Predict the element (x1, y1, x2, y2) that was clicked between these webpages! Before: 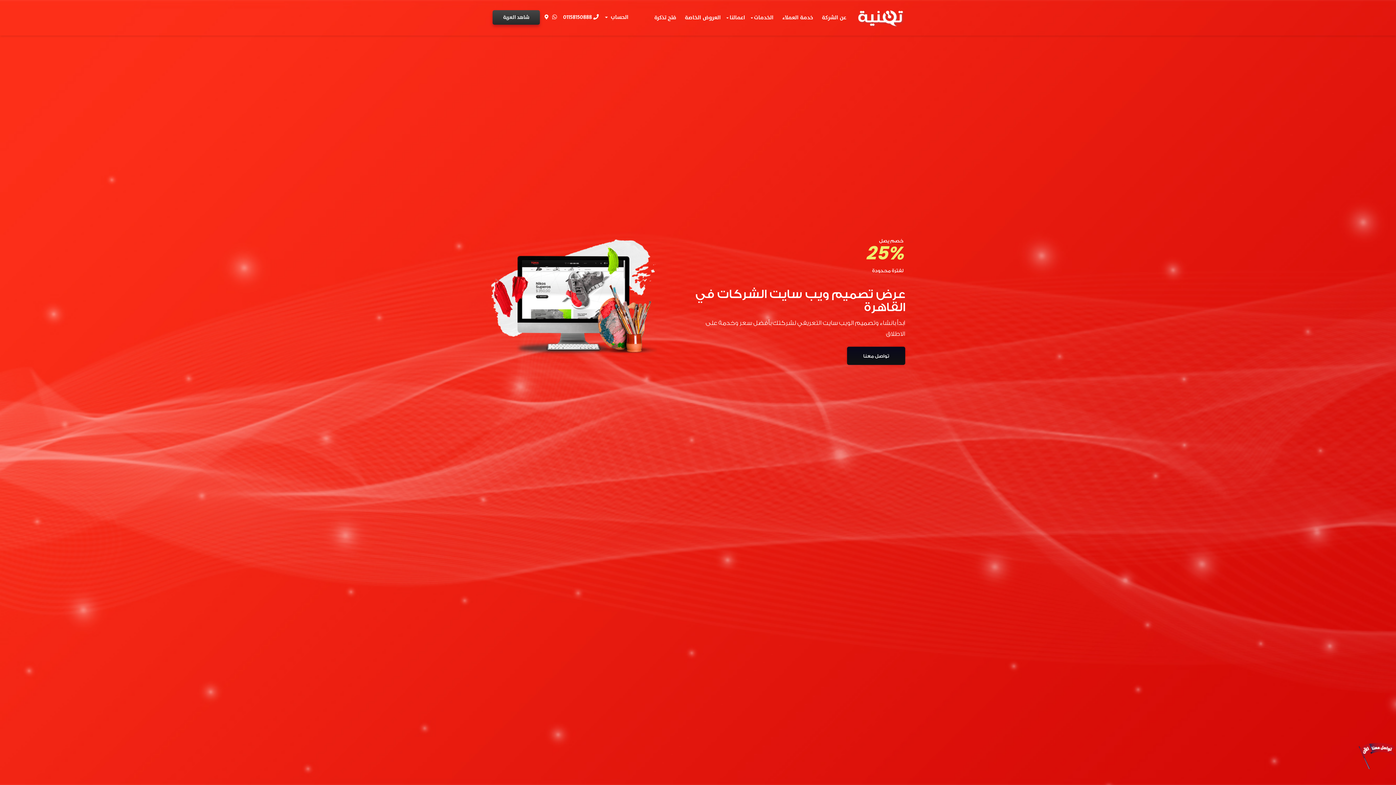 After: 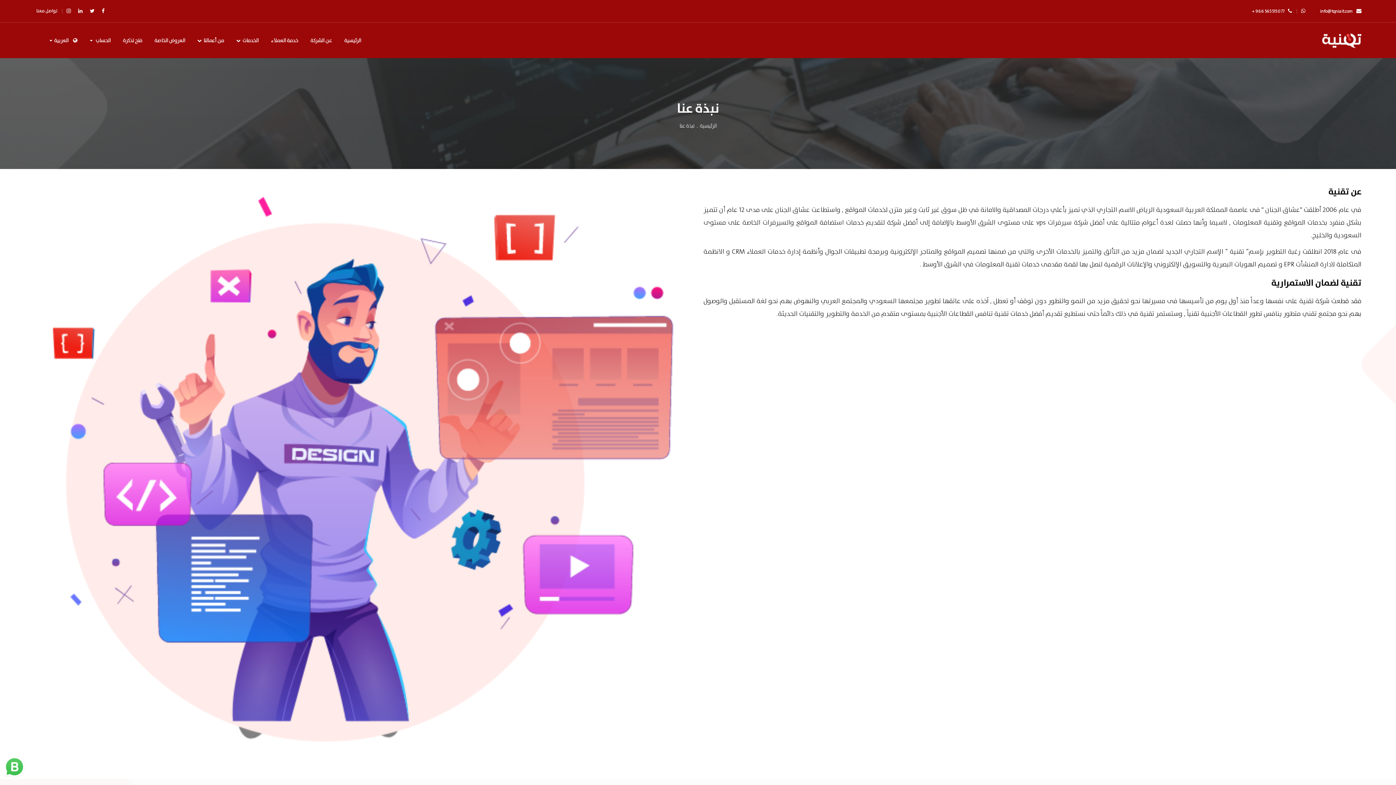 Action: bbox: (820, 10, 848, 25) label: عن الشركة